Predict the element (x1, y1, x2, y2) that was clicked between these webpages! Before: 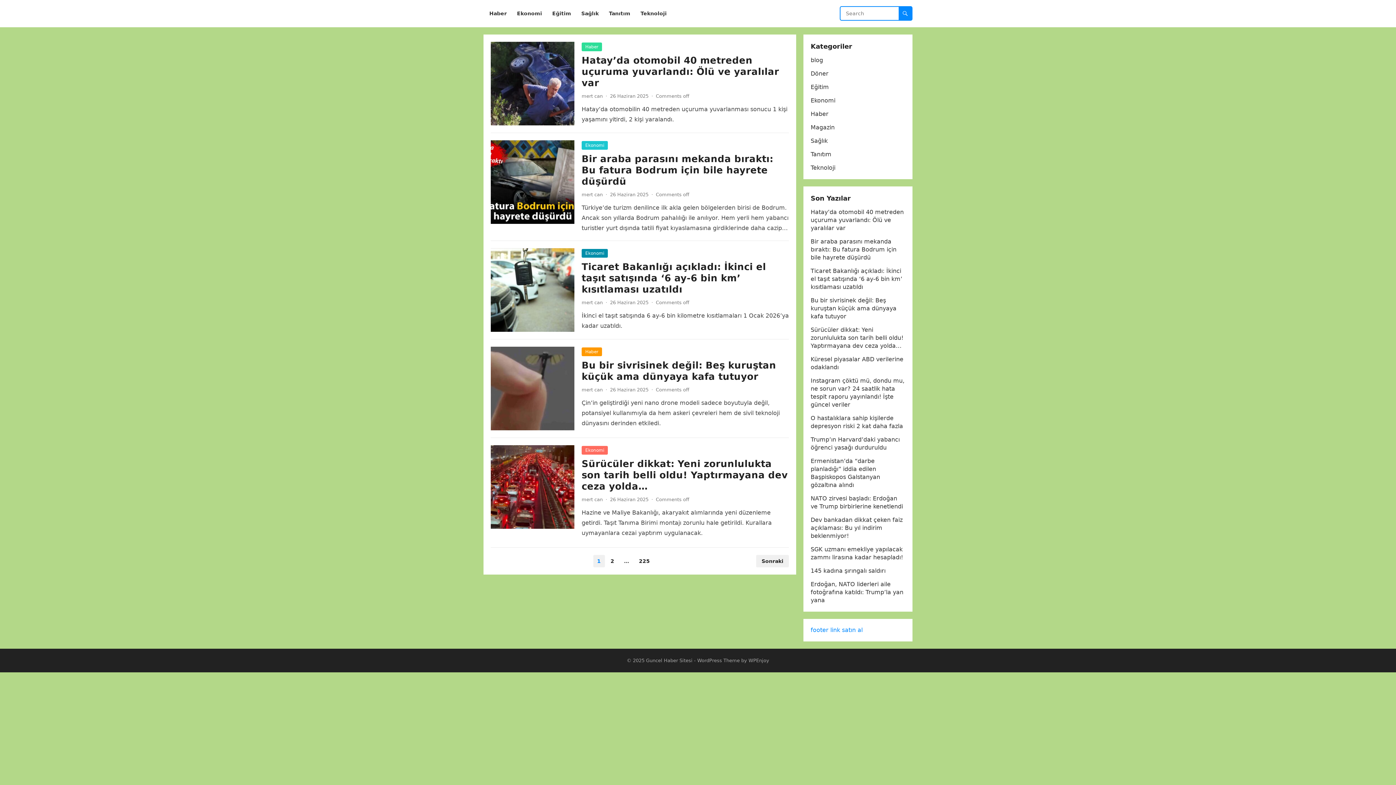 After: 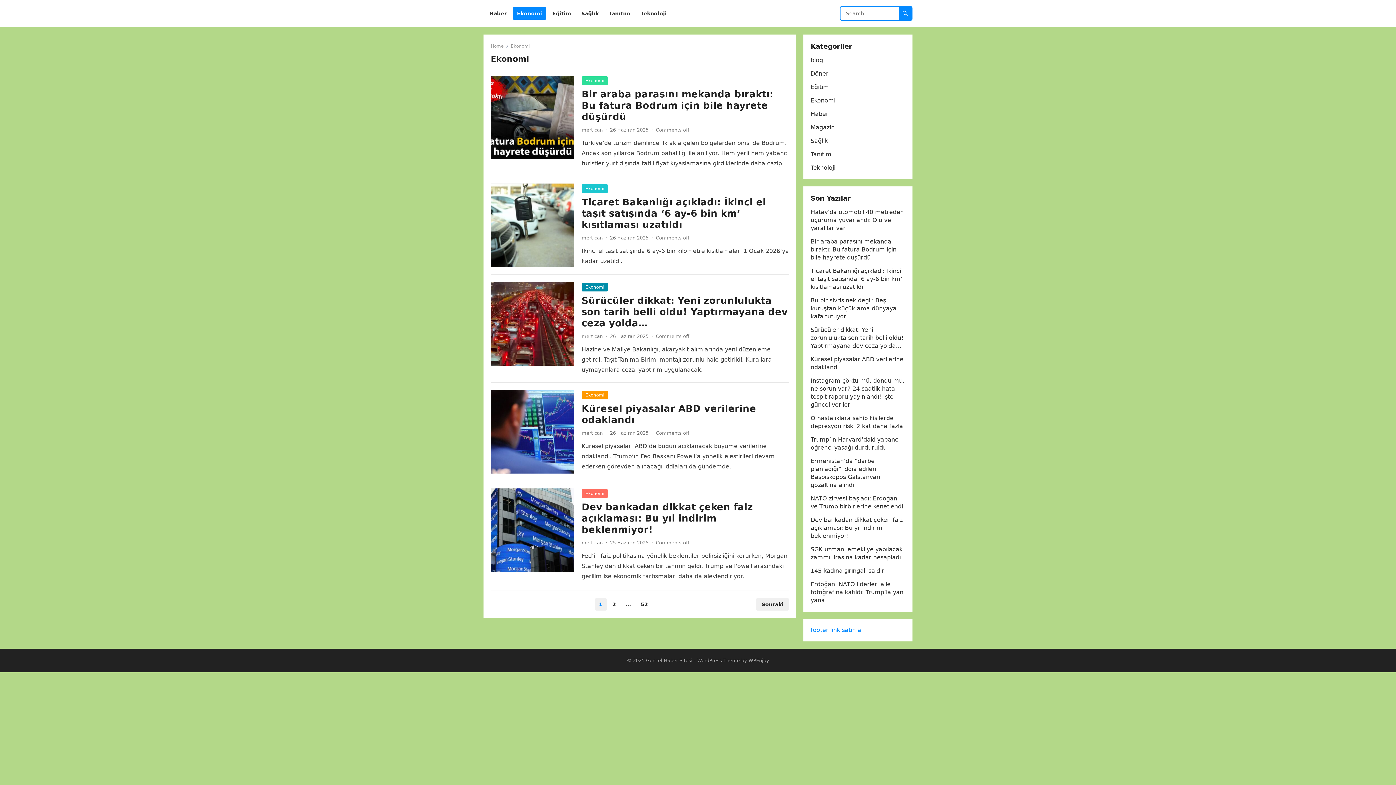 Action: label: Ekonomi bbox: (810, 97, 835, 104)